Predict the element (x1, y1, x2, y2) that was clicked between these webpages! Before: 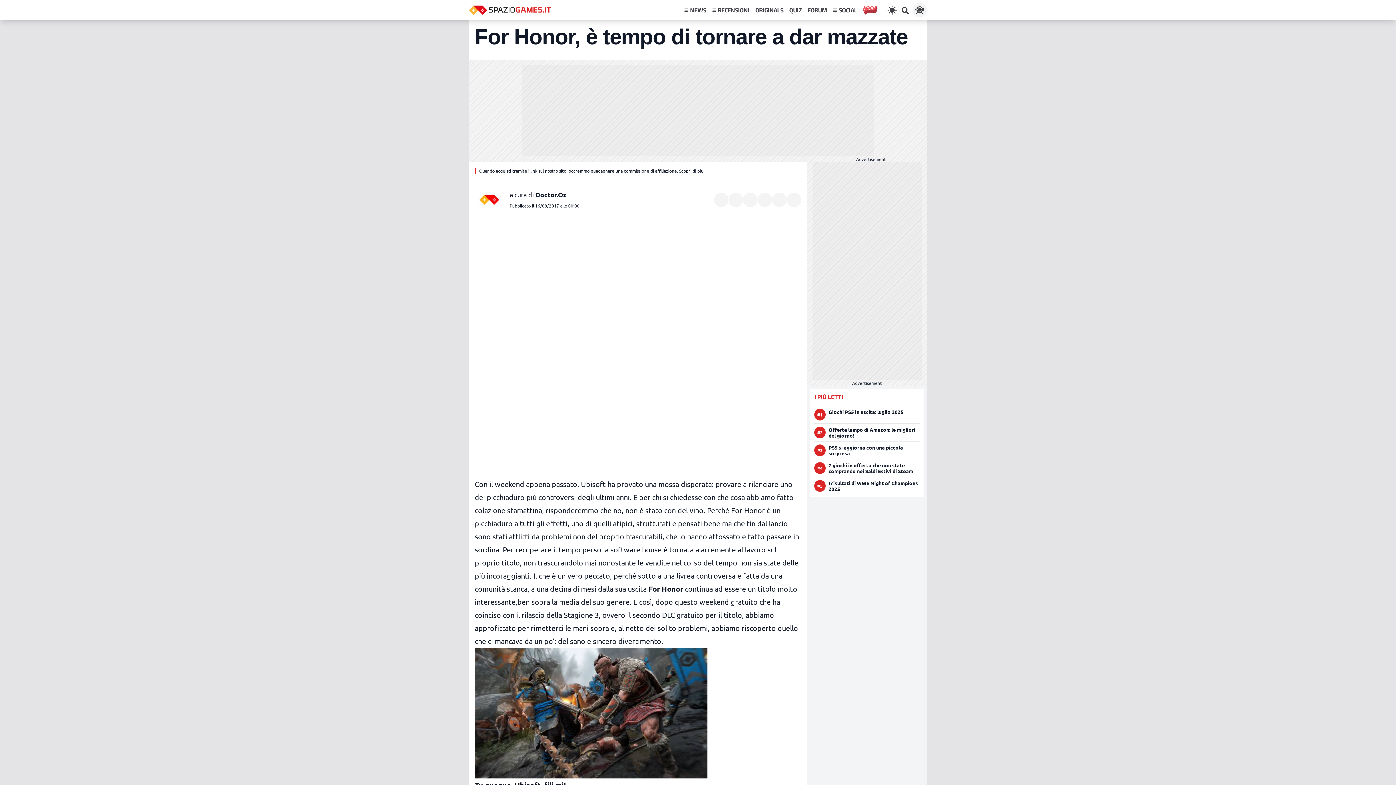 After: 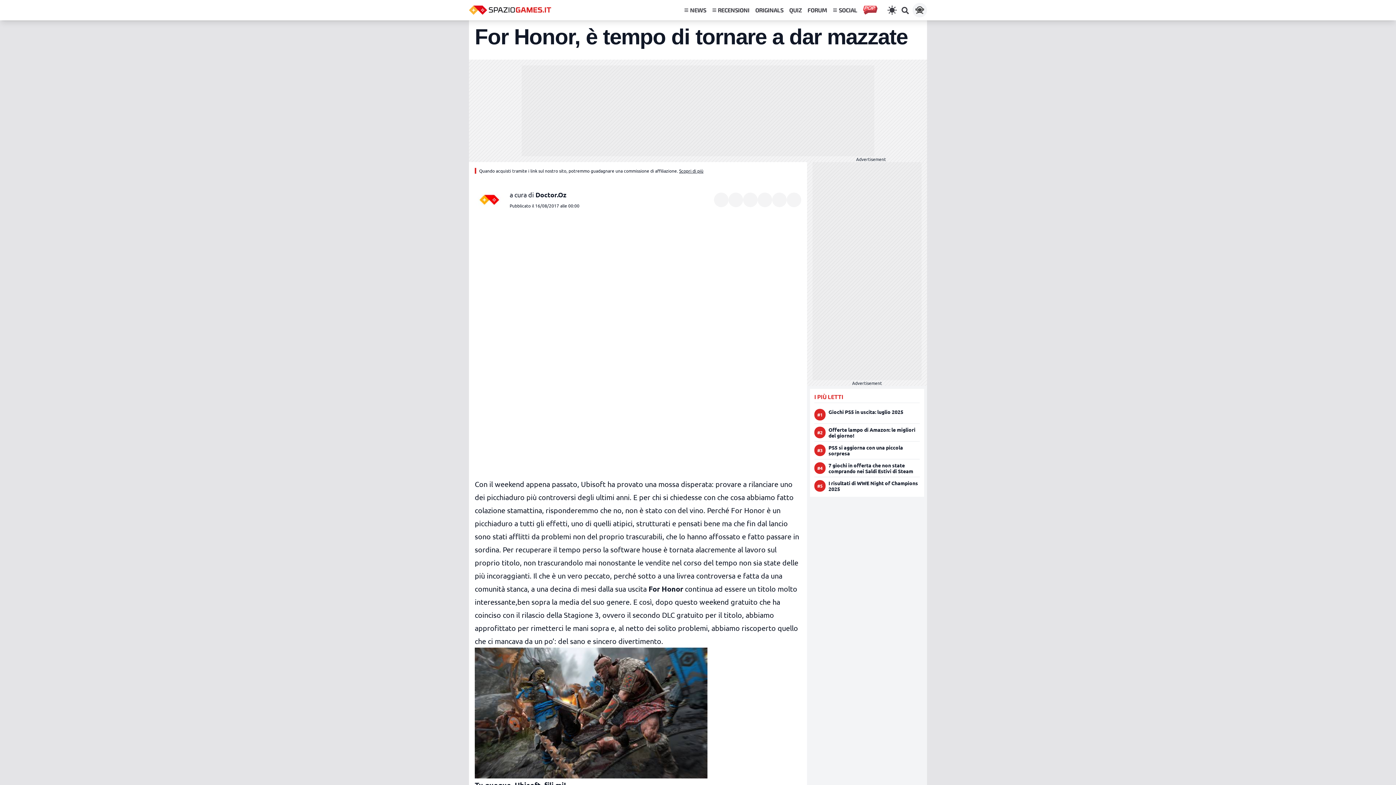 Action: label: Scopri di più bbox: (679, 168, 703, 173)